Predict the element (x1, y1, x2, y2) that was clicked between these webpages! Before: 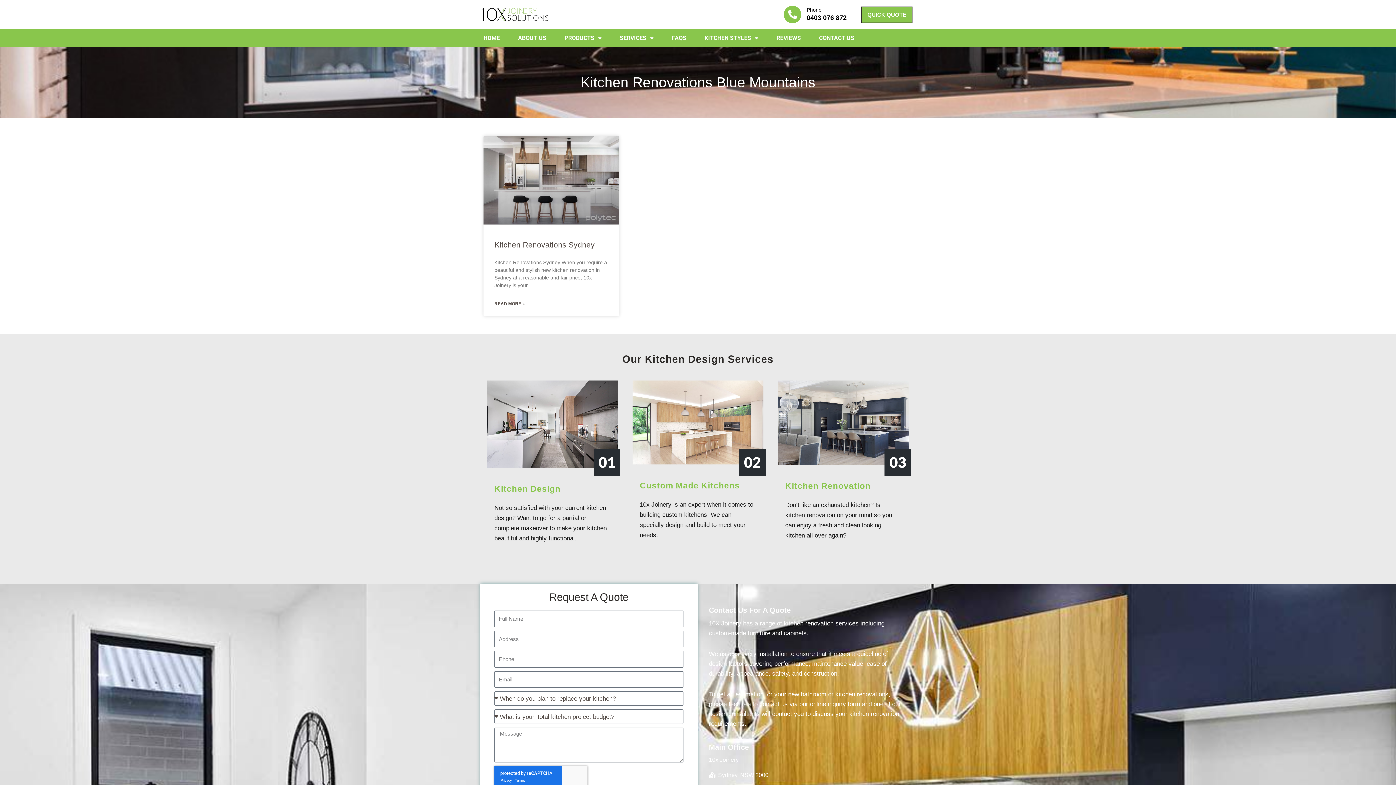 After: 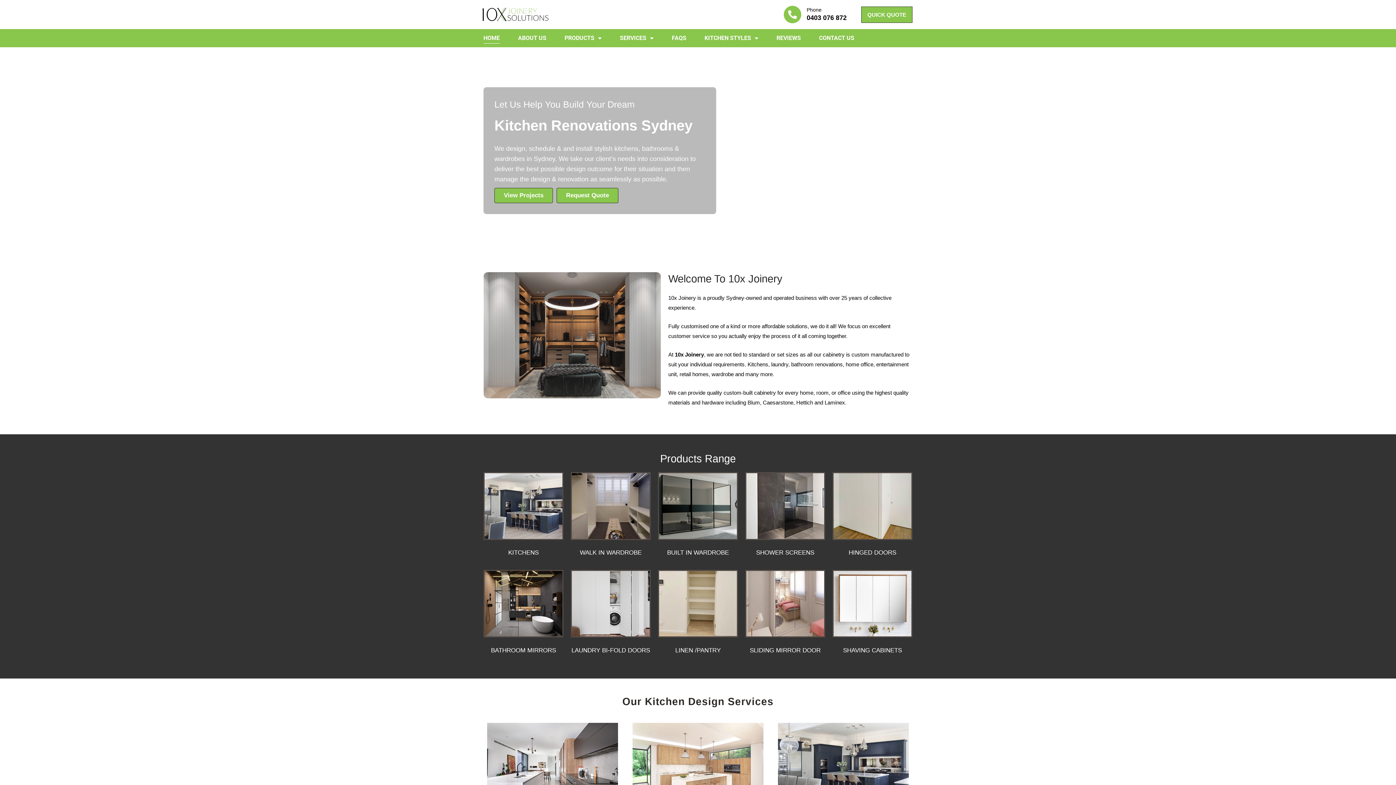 Action: bbox: (480, 6, 551, 22)